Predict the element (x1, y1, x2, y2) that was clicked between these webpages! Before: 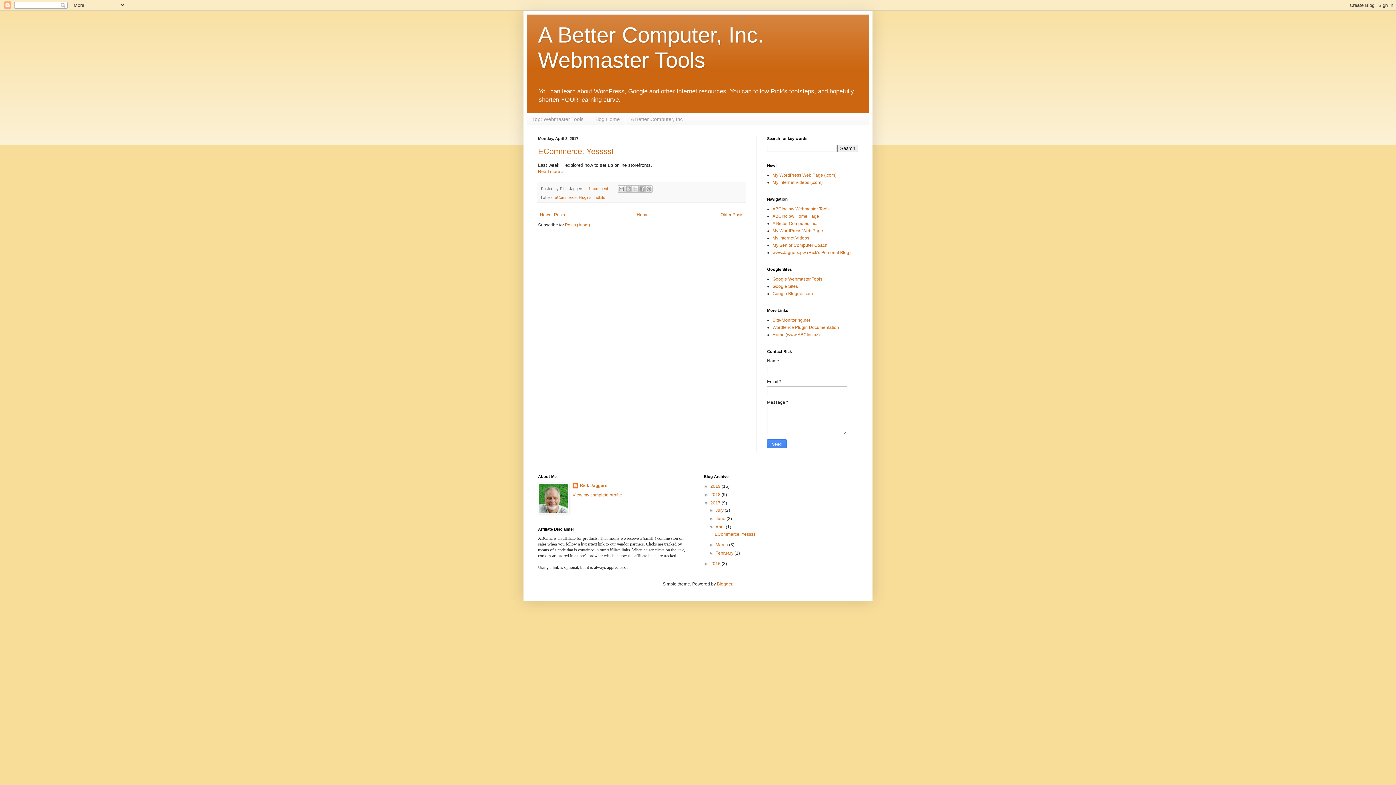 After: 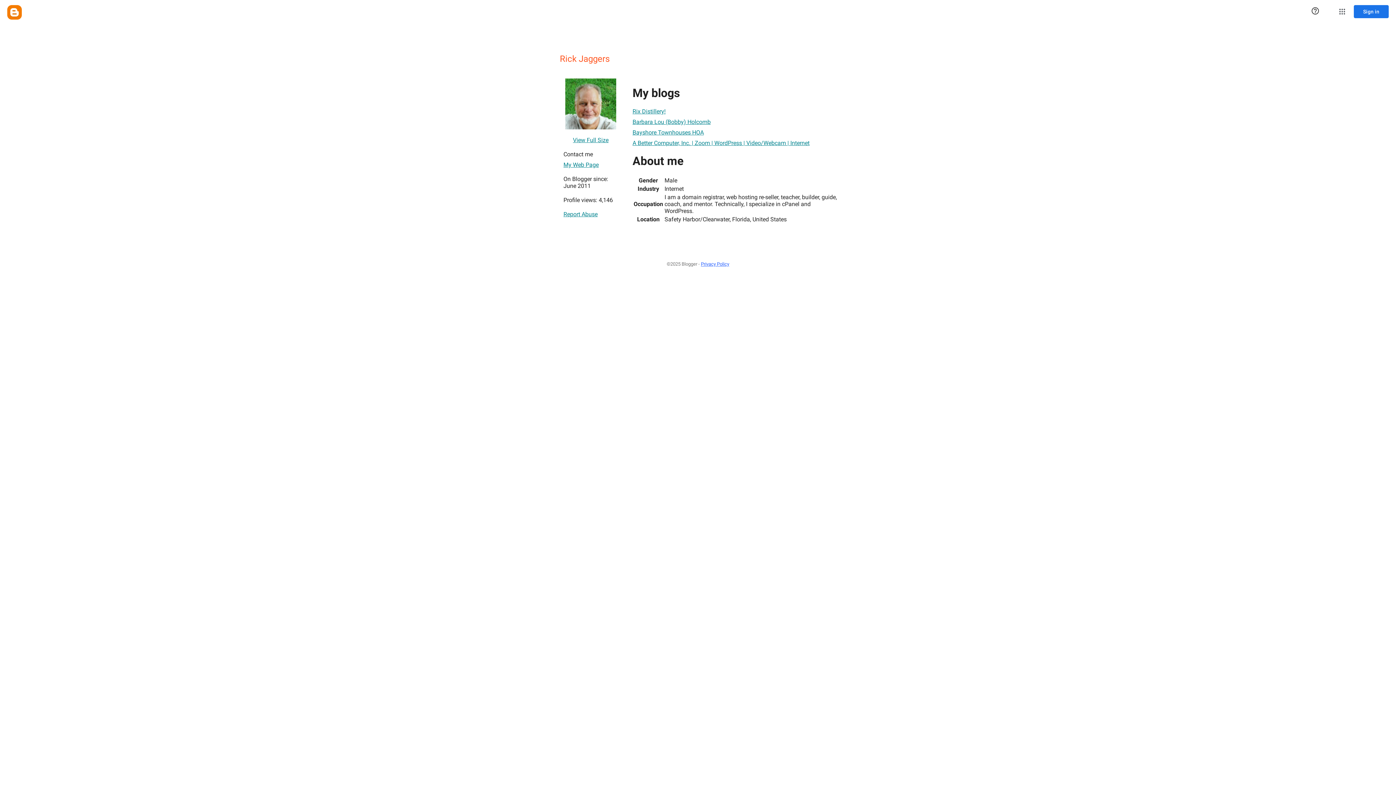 Action: label: Rick Jaggers bbox: (572, 482, 607, 490)